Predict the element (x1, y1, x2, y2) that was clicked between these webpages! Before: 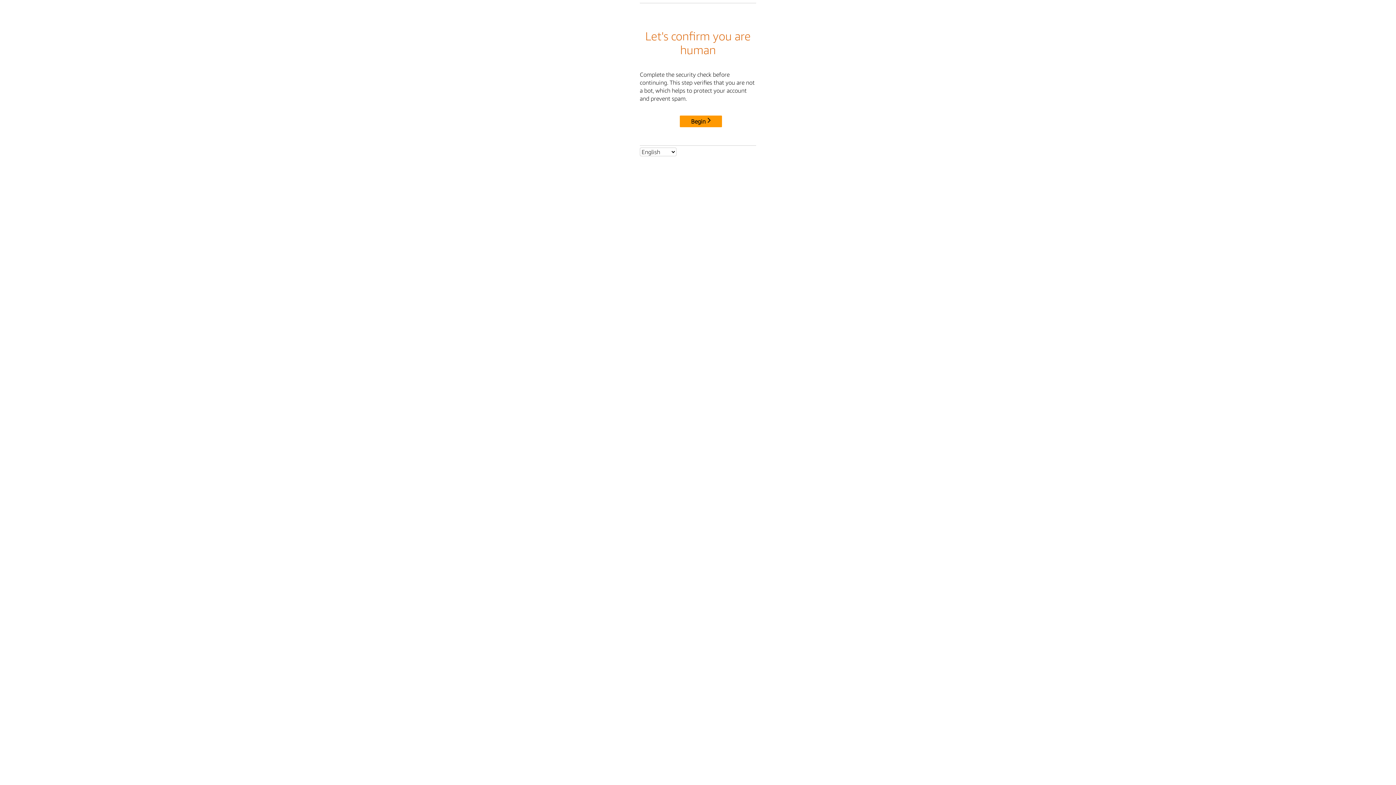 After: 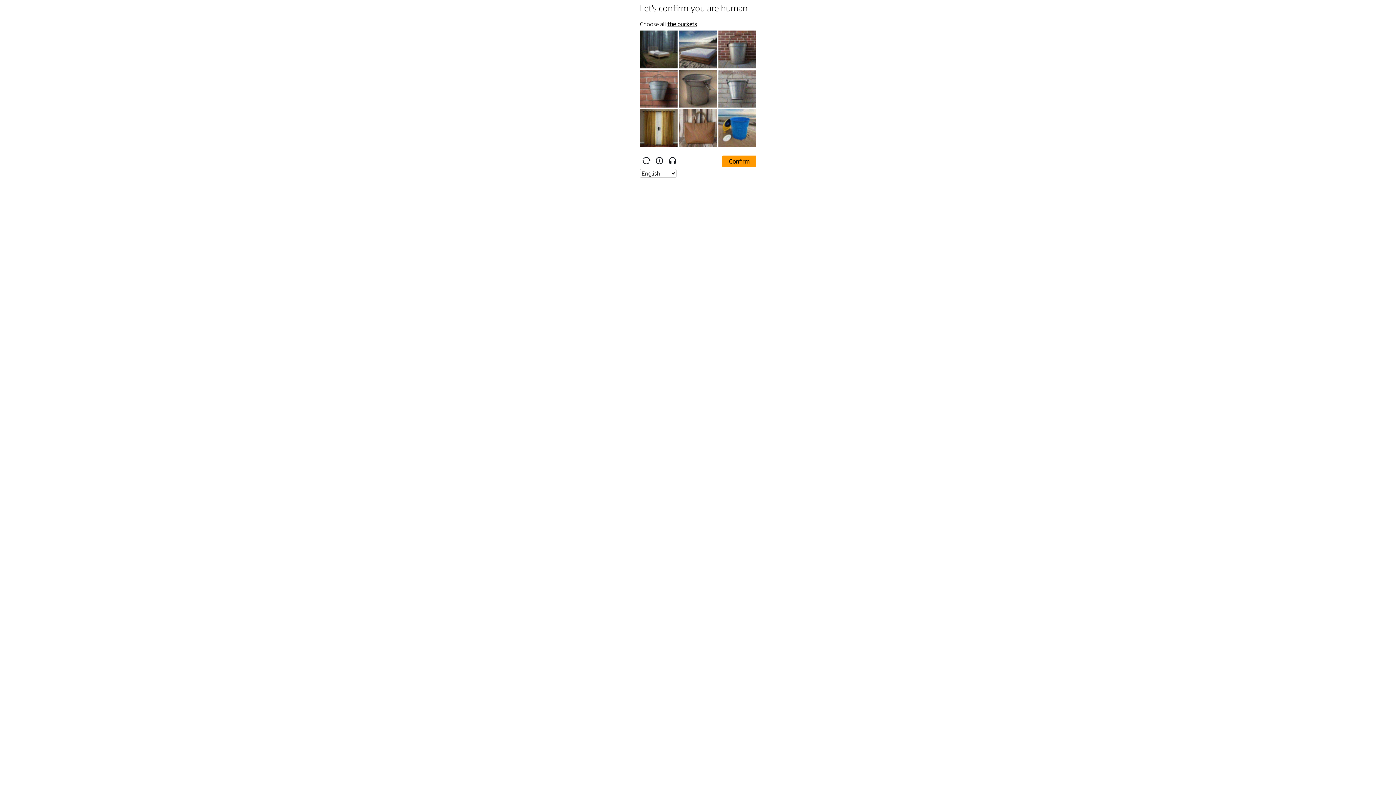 Action: label: Begin bbox: (680, 115, 722, 127)